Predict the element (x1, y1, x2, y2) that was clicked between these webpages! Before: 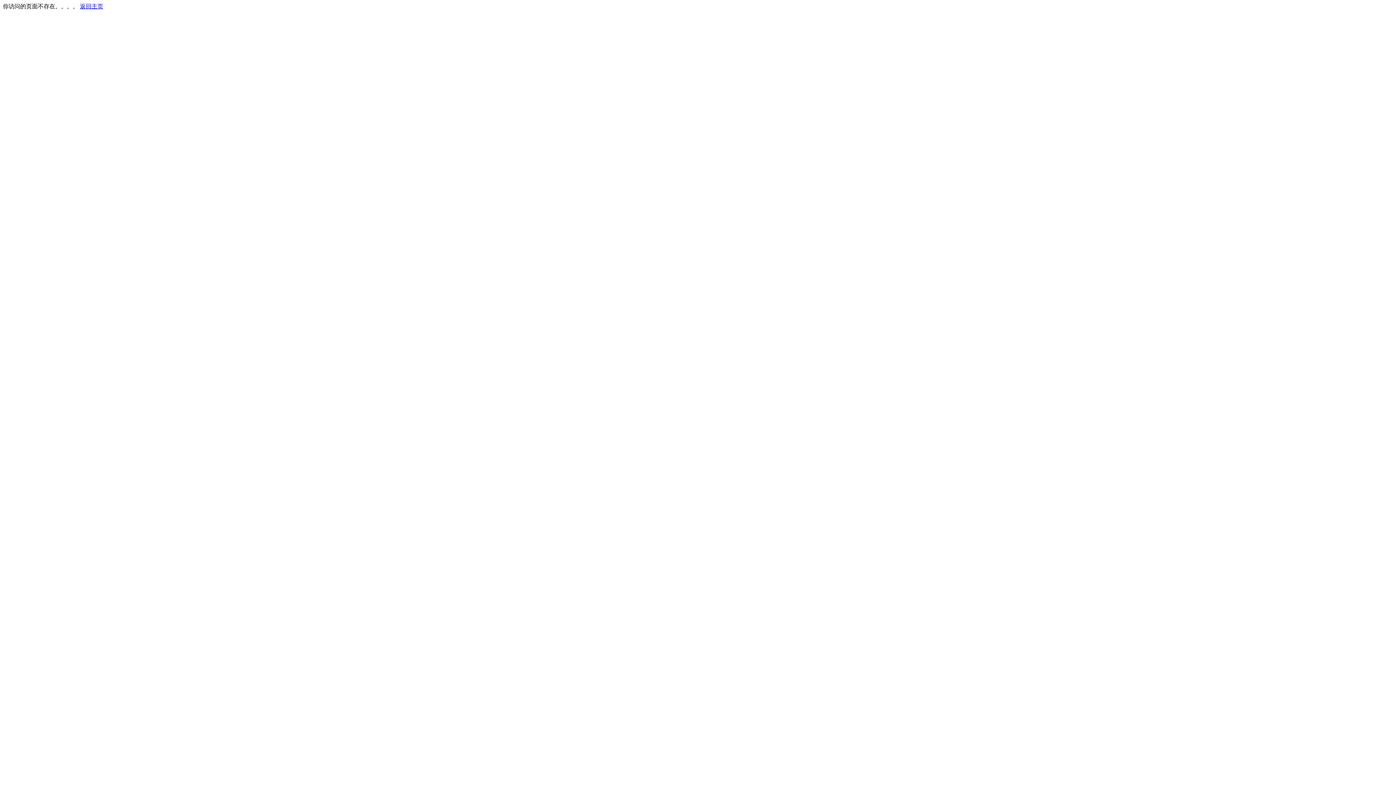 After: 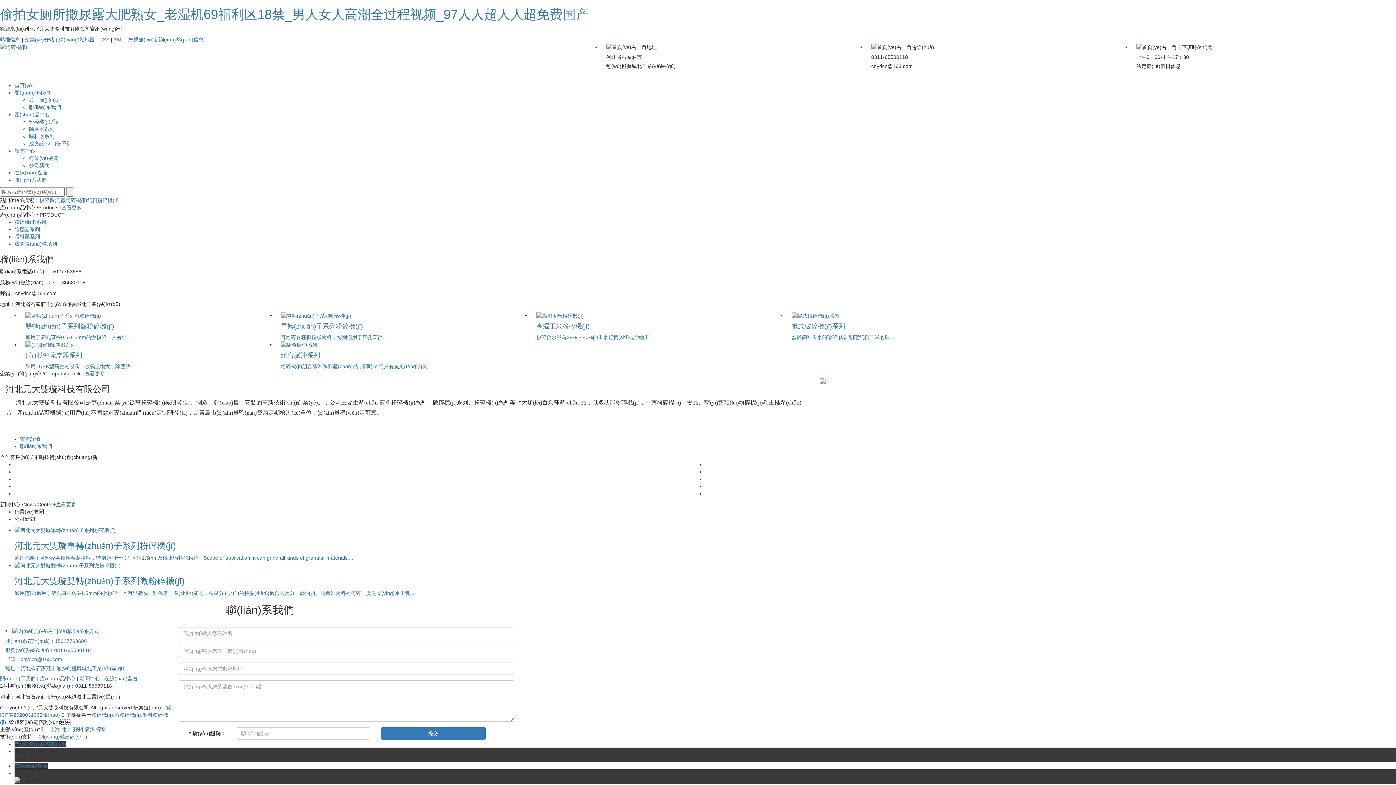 Action: label: 返回主页 bbox: (80, 3, 103, 9)